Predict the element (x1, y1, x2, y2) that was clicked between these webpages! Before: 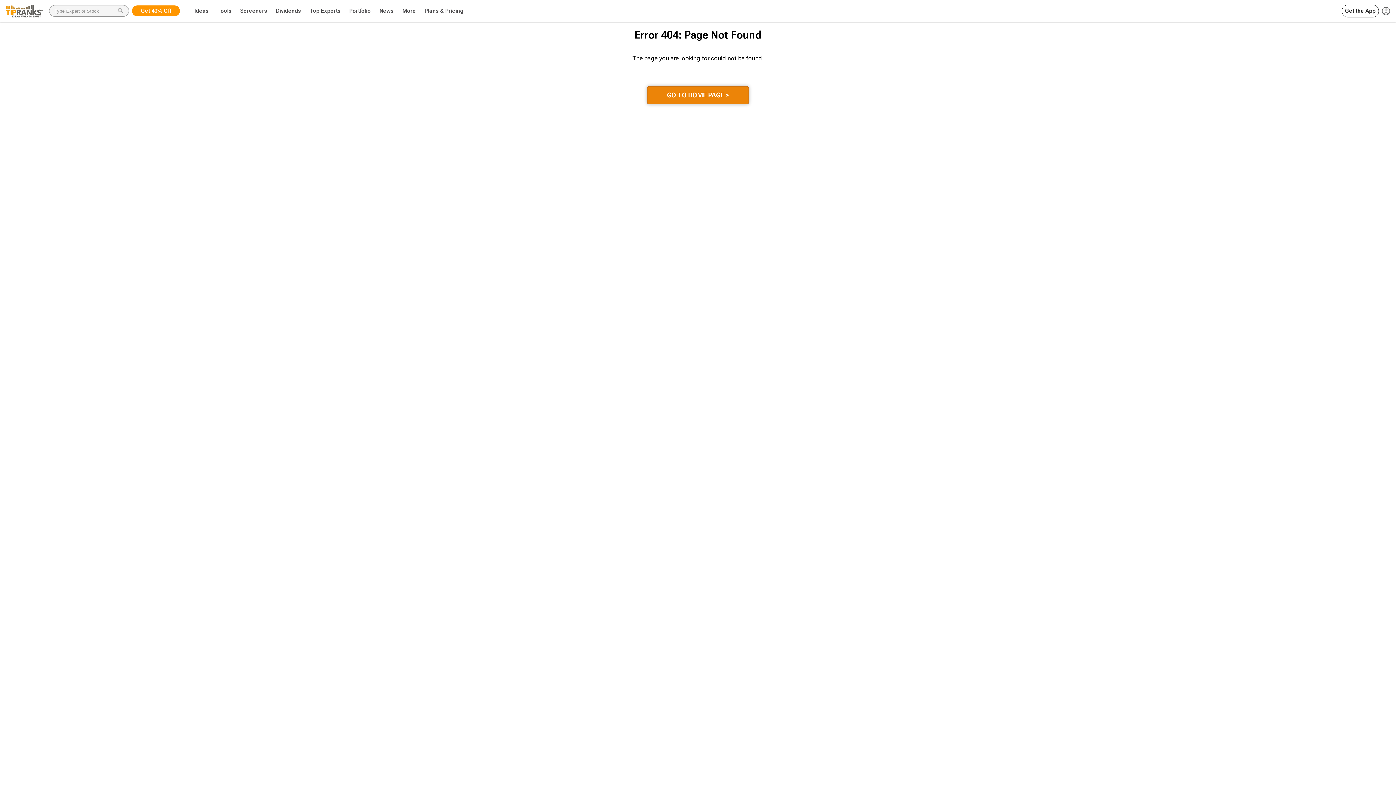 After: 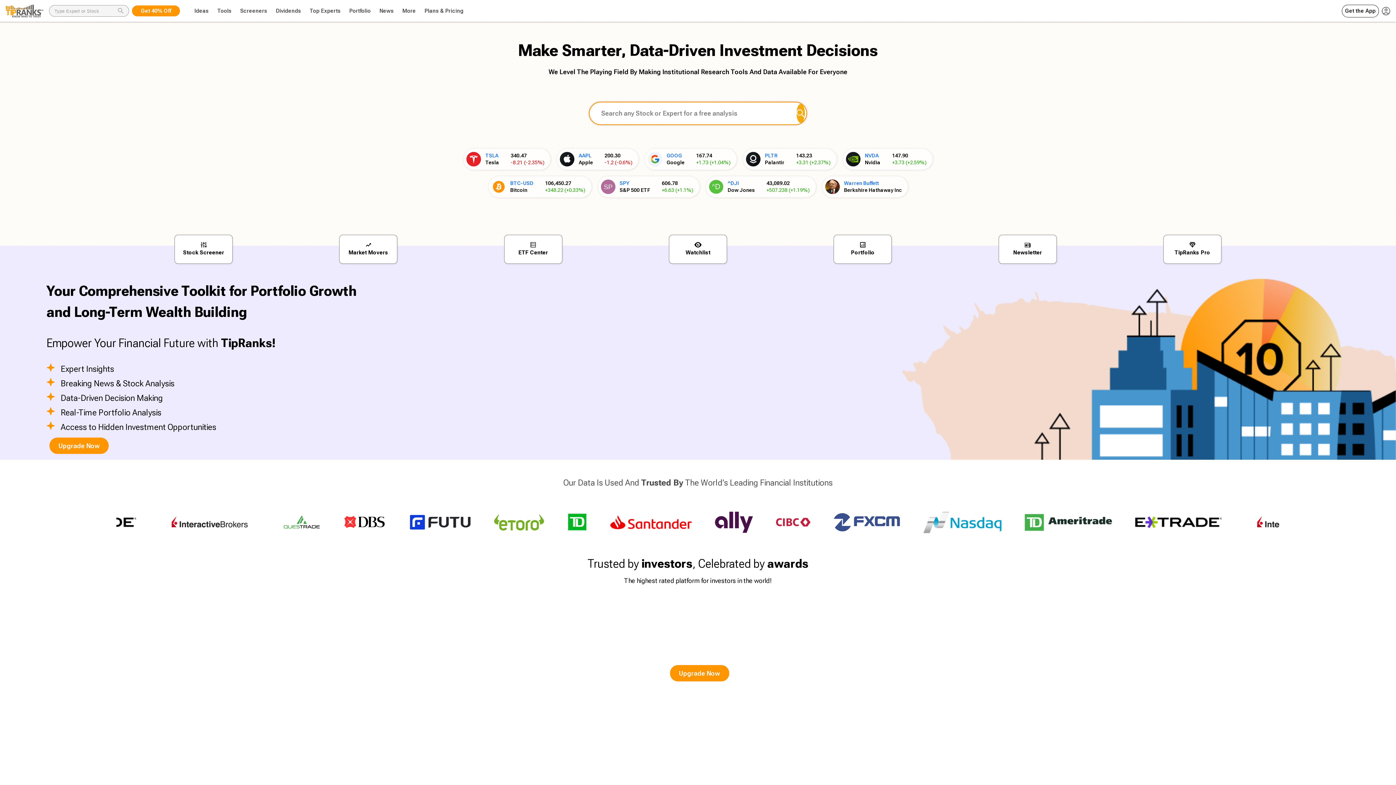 Action: bbox: (5, 4, 43, 17)